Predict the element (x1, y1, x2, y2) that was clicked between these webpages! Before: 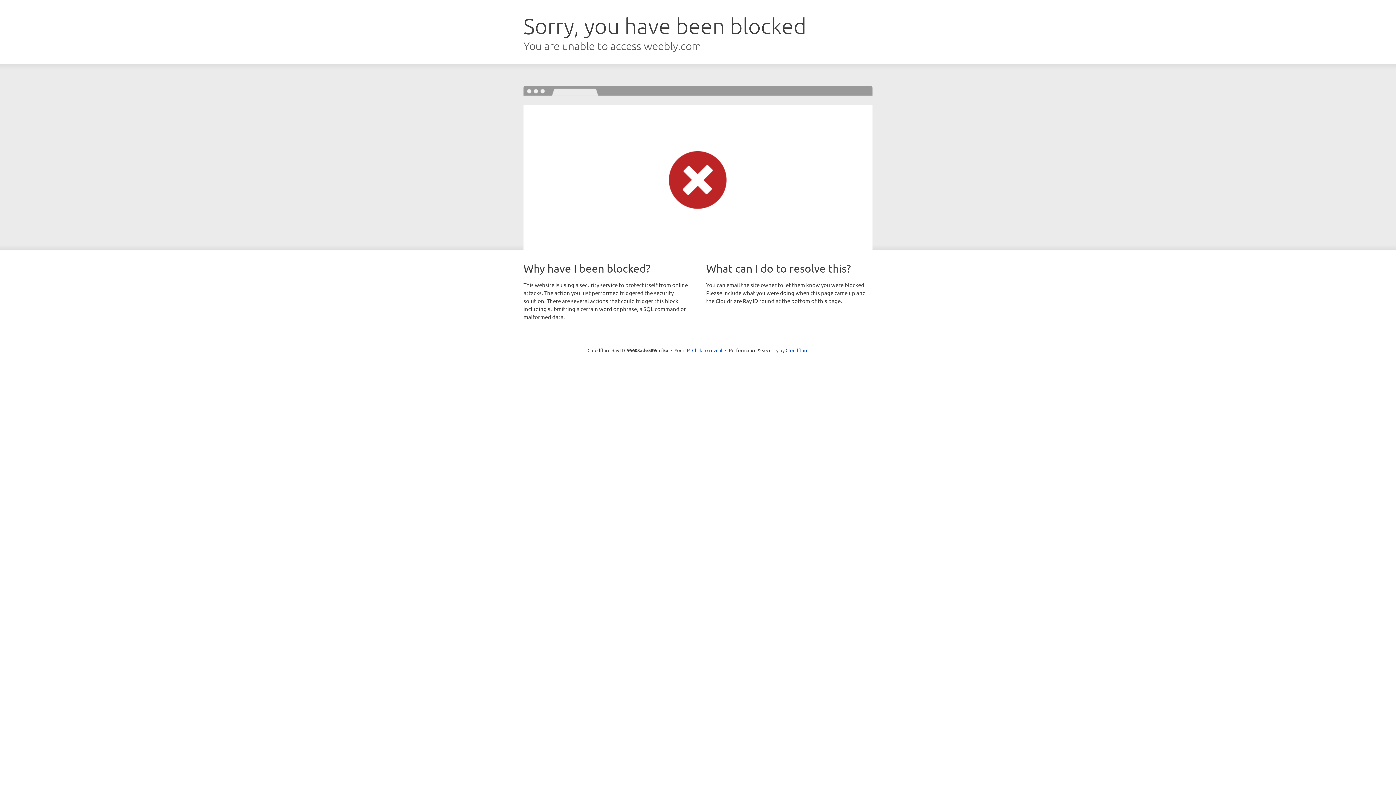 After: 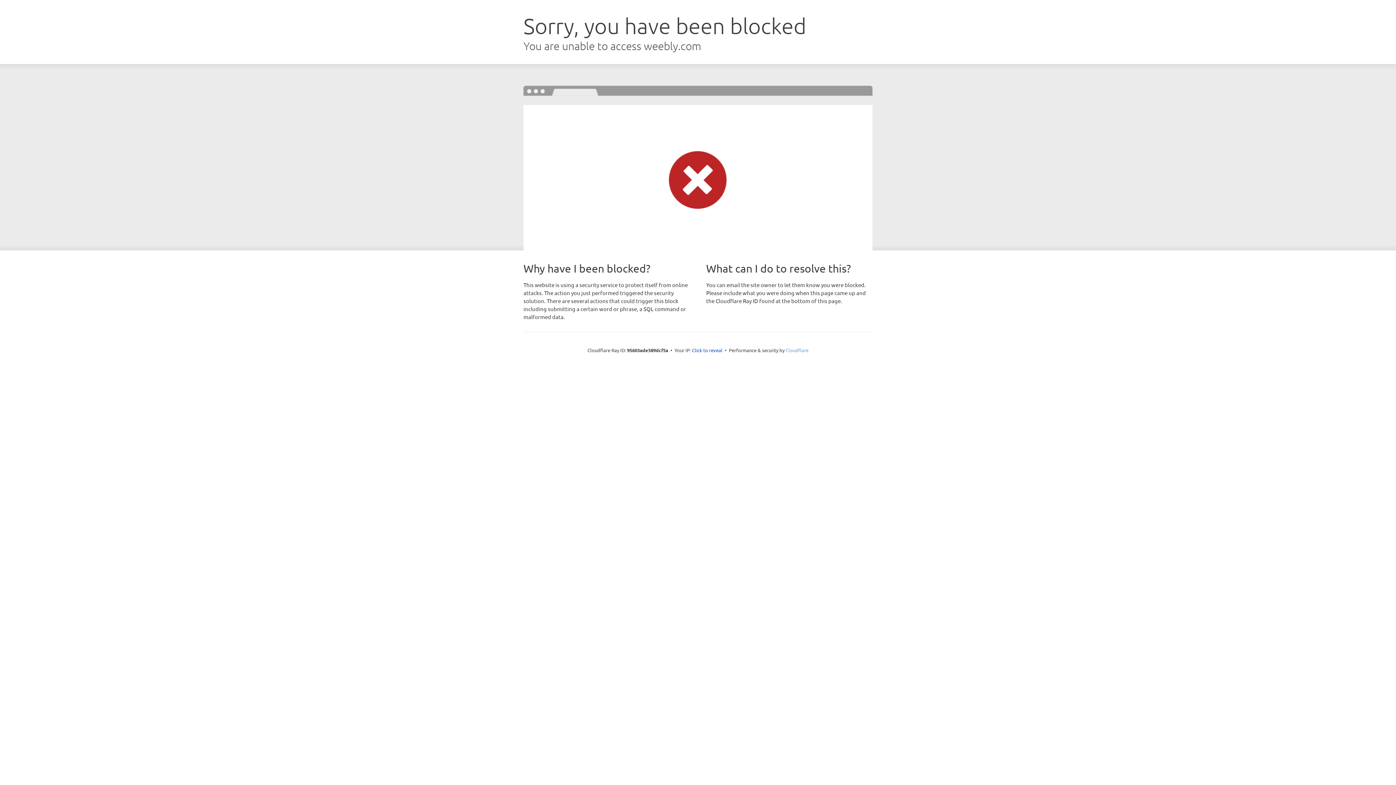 Action: bbox: (785, 347, 808, 353) label: Cloudflare